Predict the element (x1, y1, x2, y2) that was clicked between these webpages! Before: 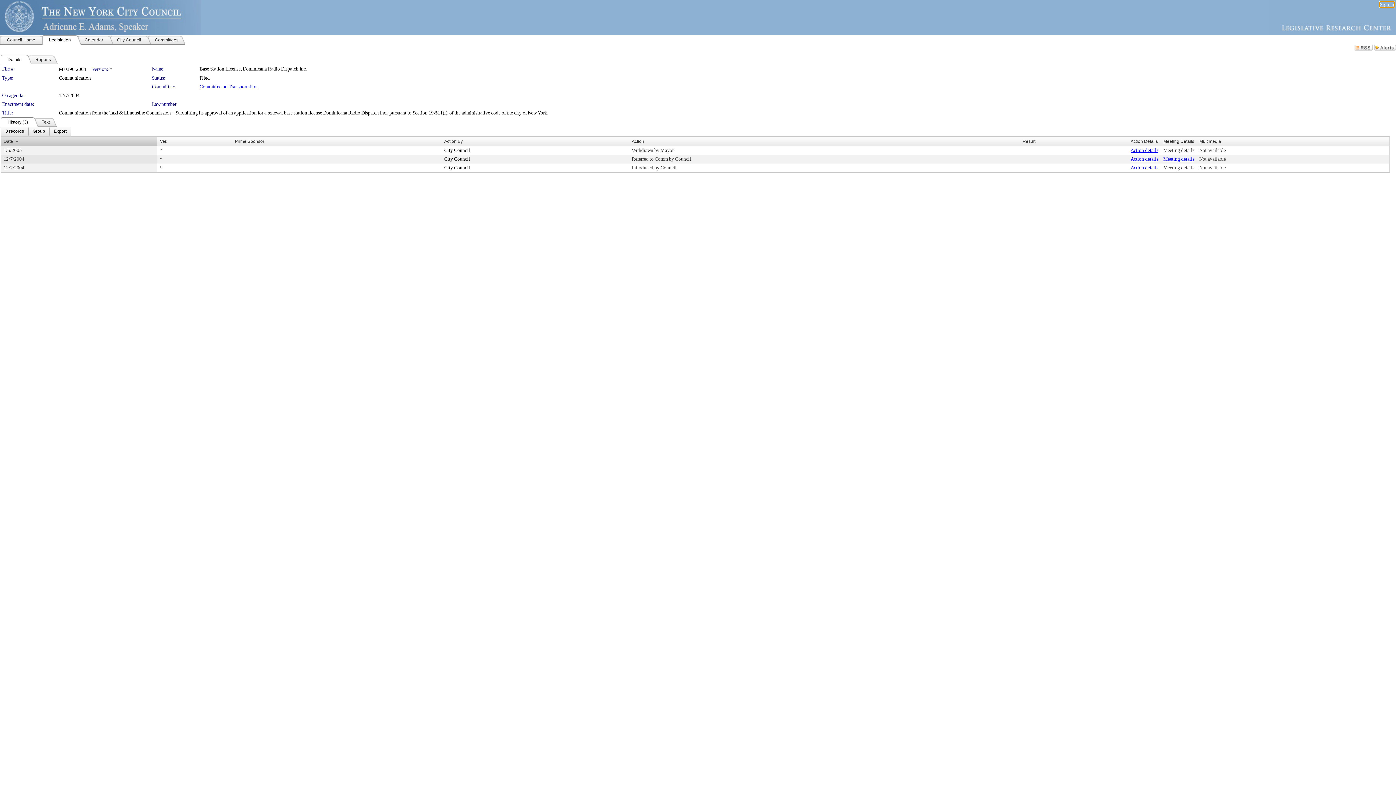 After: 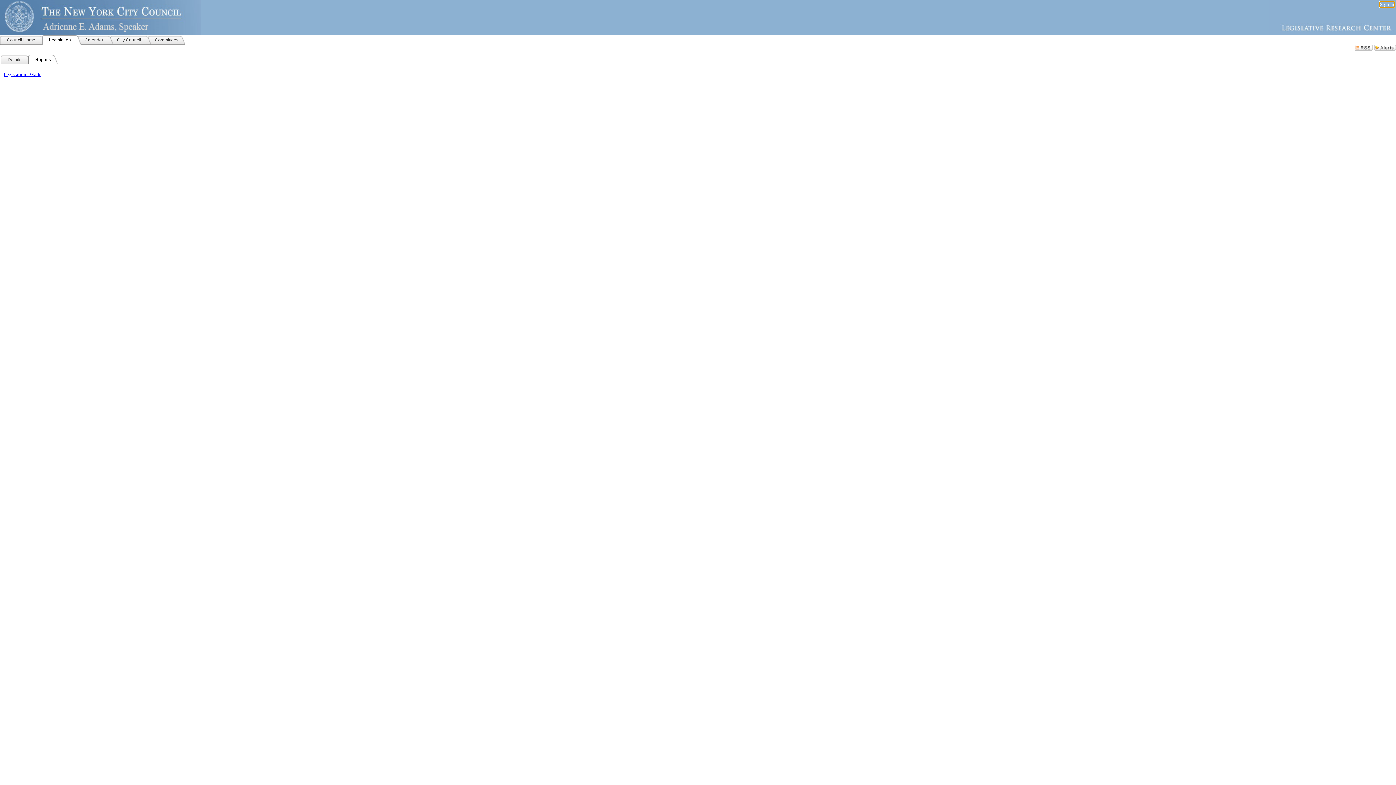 Action: bbox: (28, 54, 57, 64) label: Reports